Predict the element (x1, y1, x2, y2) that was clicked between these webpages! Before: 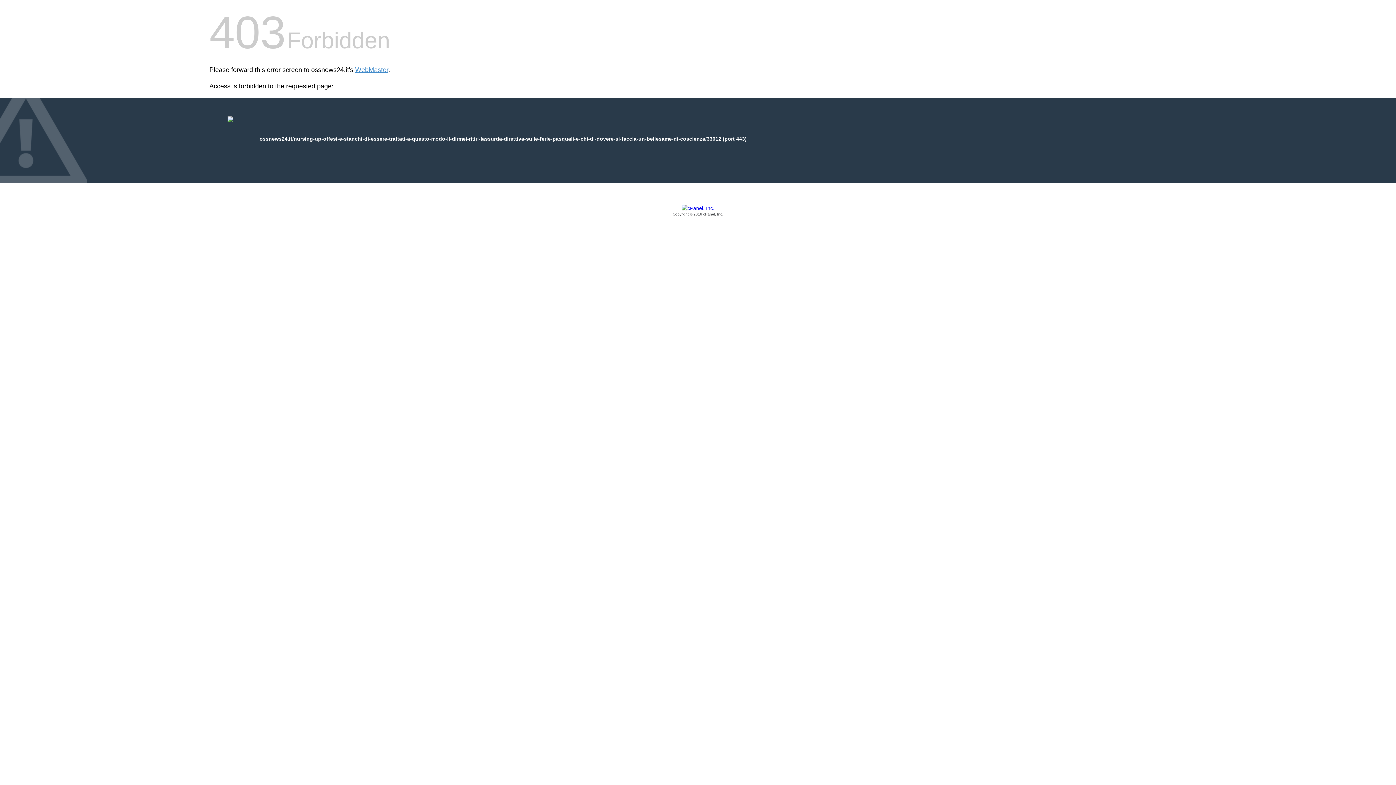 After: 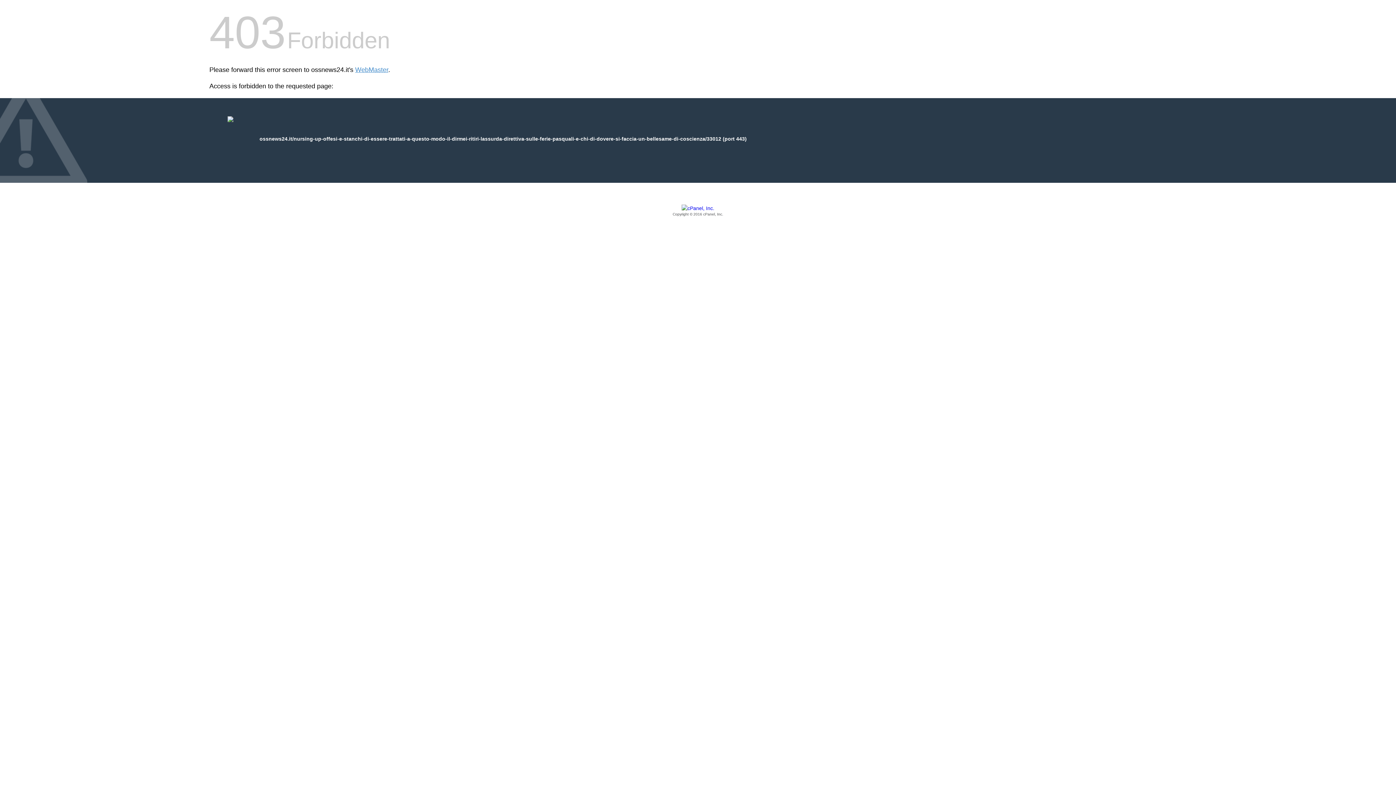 Action: bbox: (209, 205, 1186, 217) label: Copyright © 2016 cPanel, Inc.